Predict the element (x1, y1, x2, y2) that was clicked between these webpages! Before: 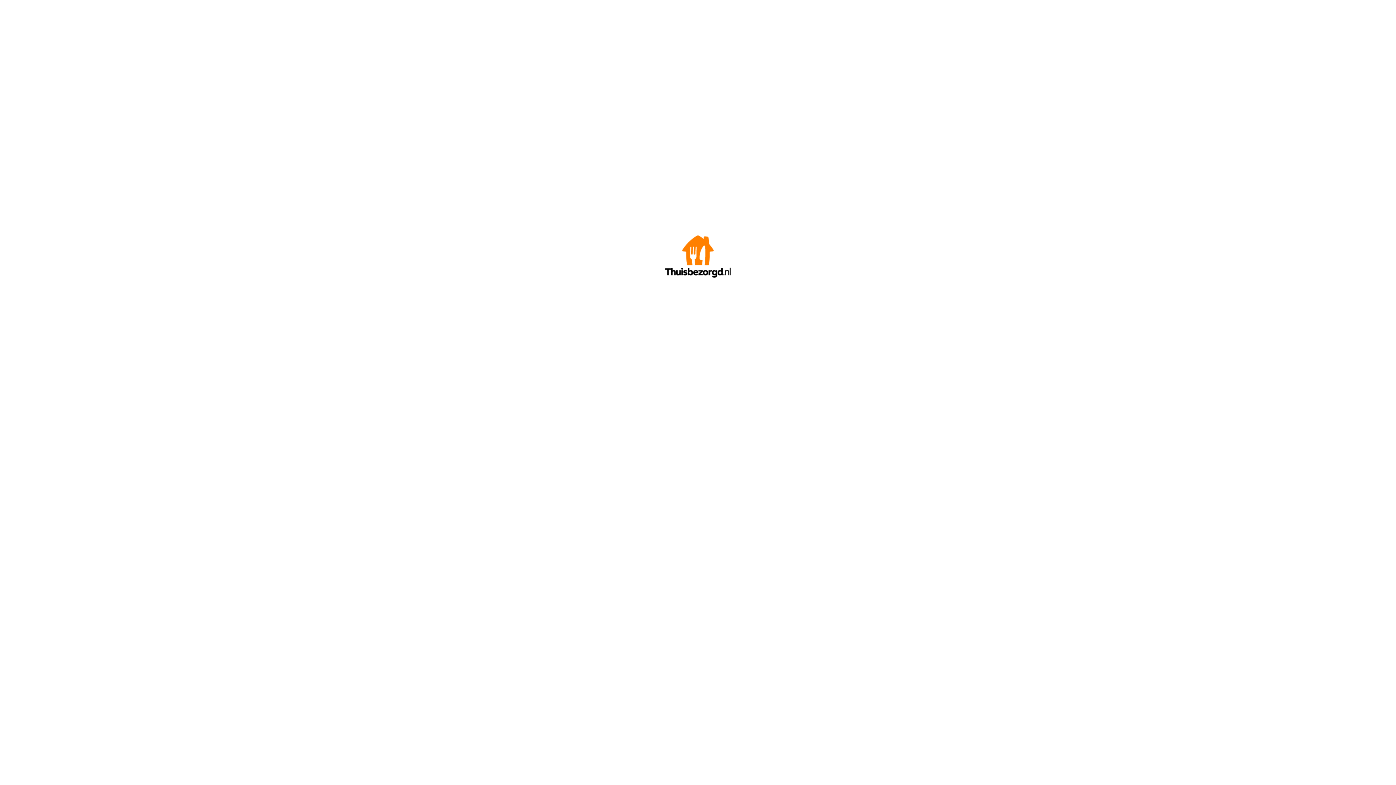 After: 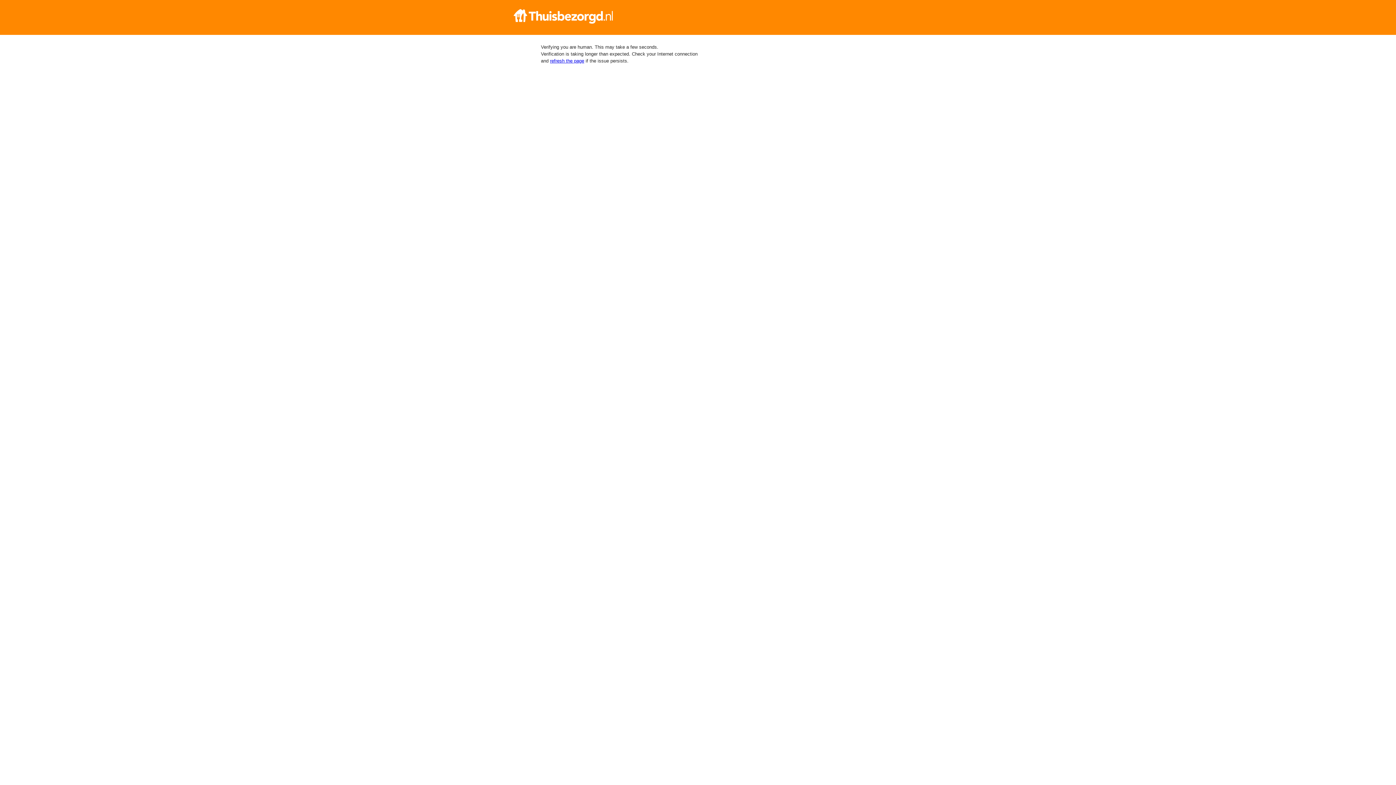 Action: bbox: (665, 272, 730, 278)